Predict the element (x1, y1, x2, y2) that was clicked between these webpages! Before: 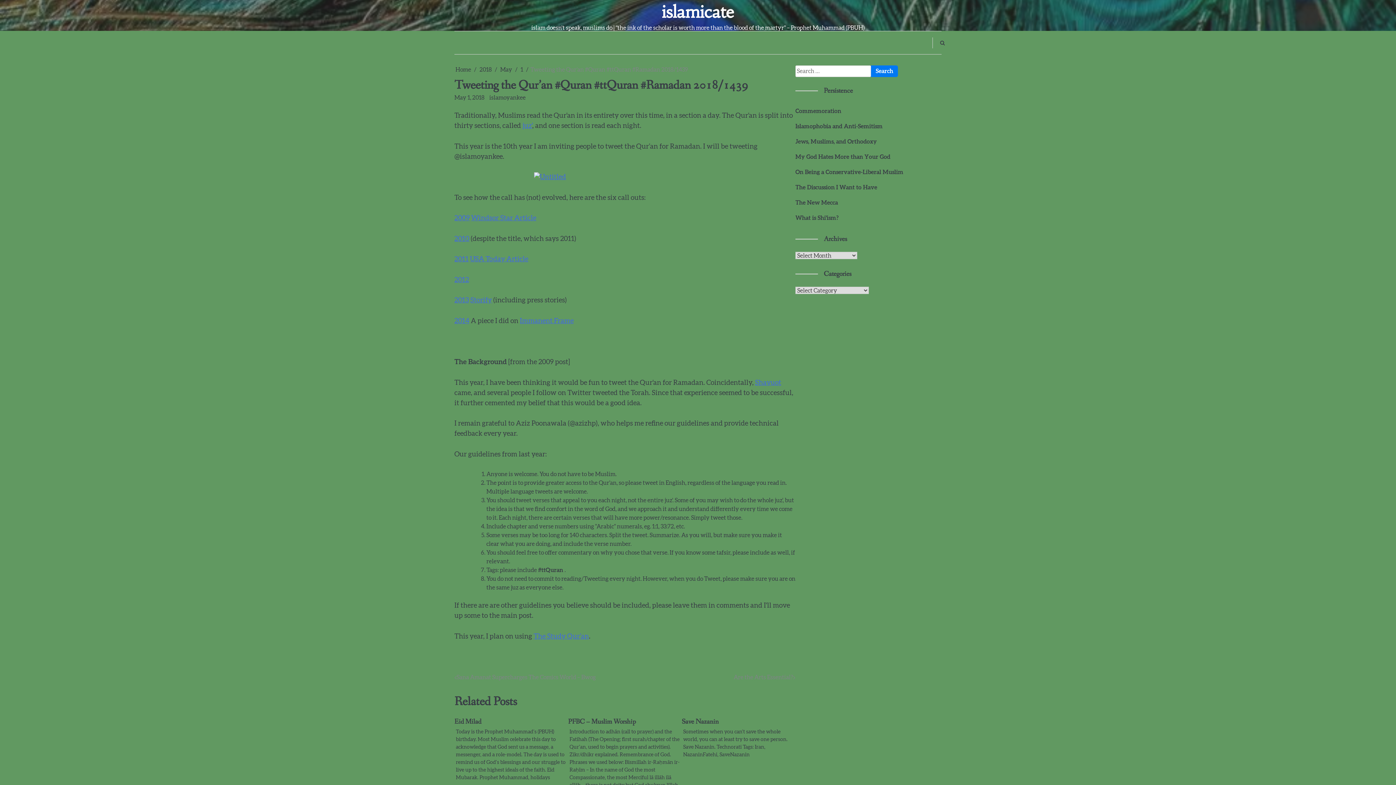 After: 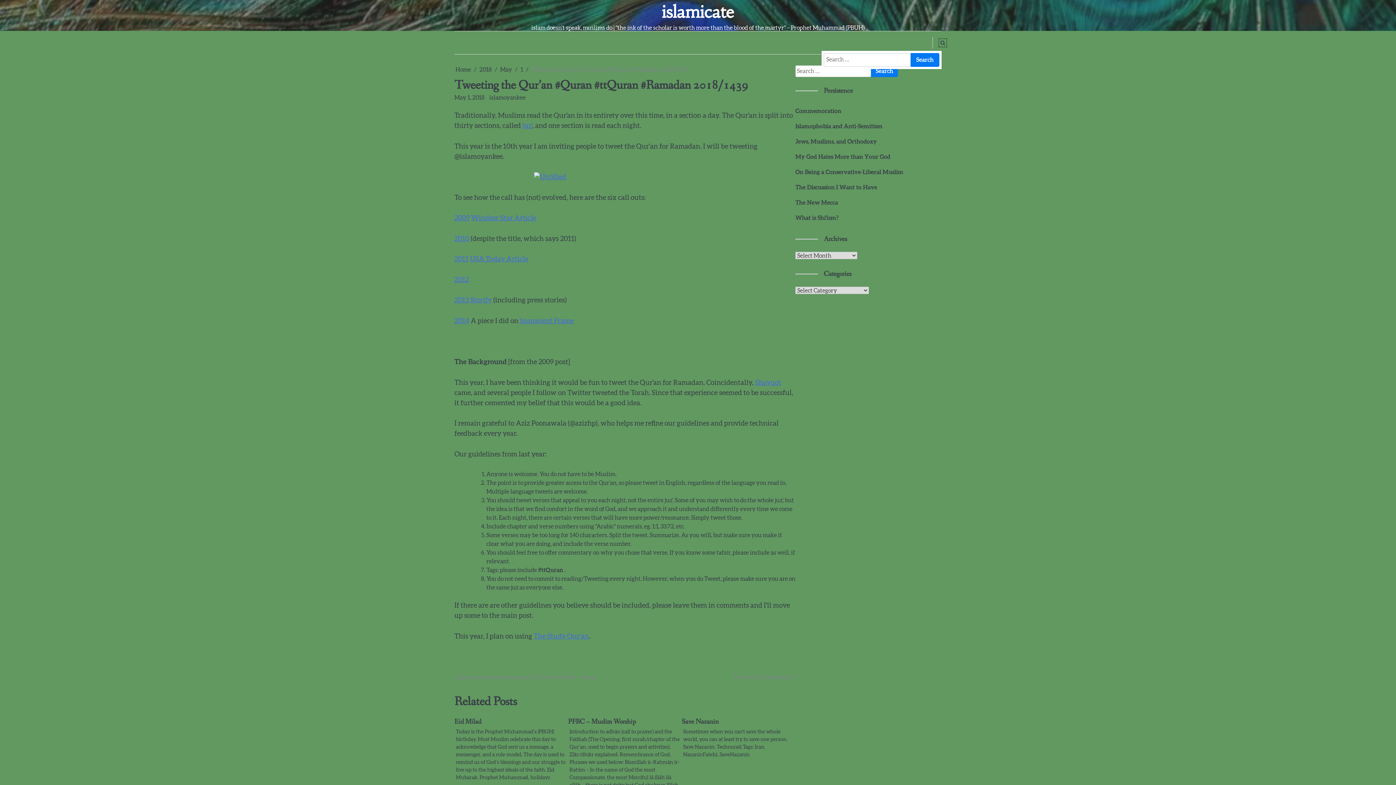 Action: bbox: (938, 38, 946, 46)